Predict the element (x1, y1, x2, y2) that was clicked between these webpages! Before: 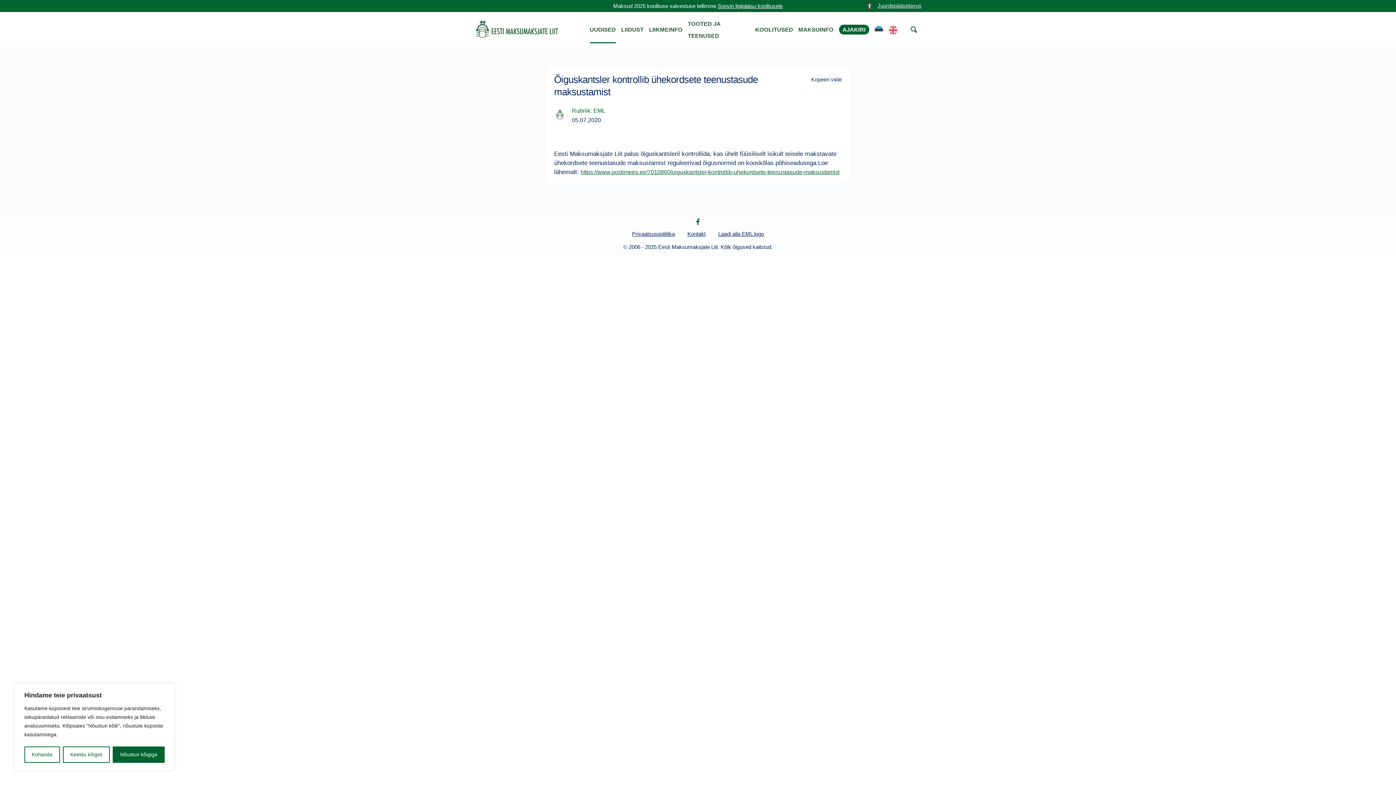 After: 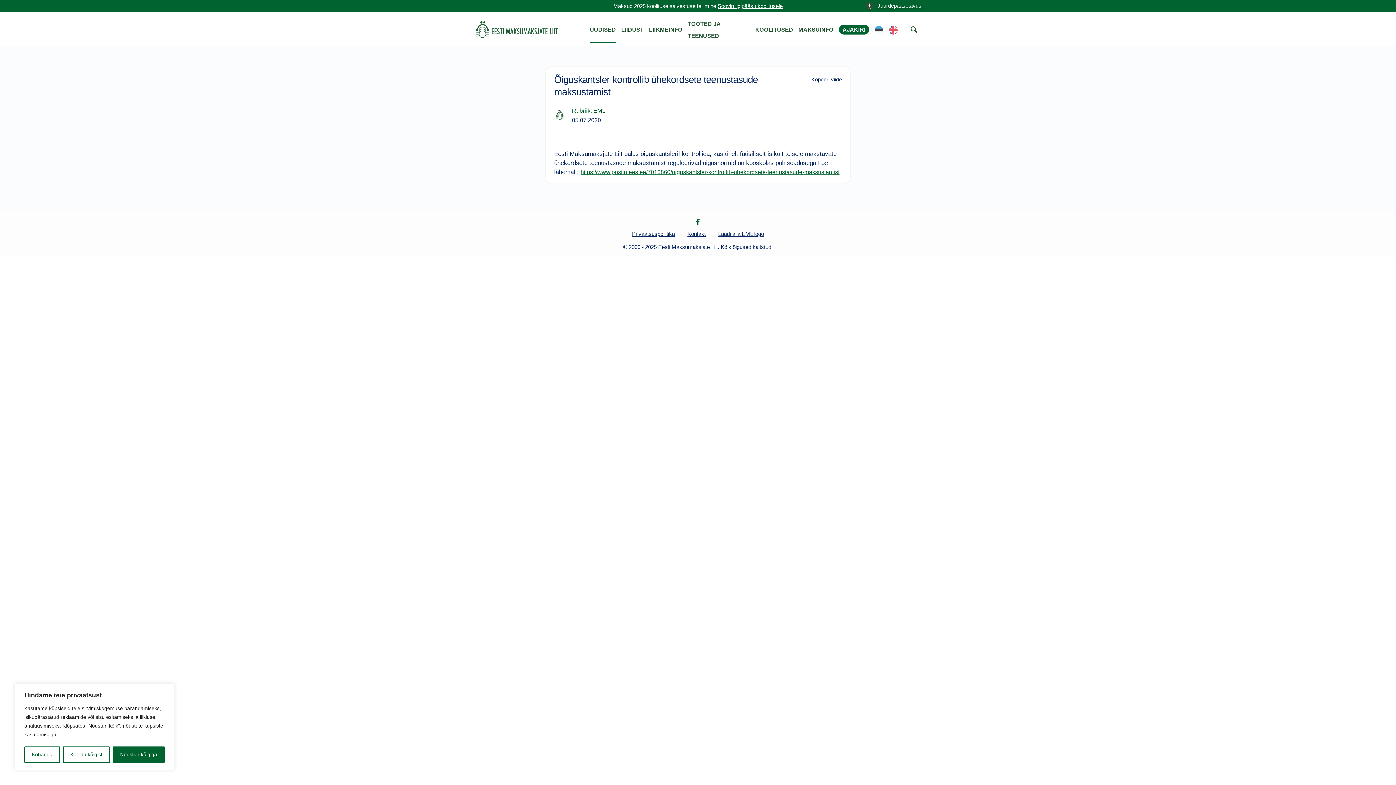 Action: bbox: (718, 230, 764, 236) label: Laadi alla EML logo